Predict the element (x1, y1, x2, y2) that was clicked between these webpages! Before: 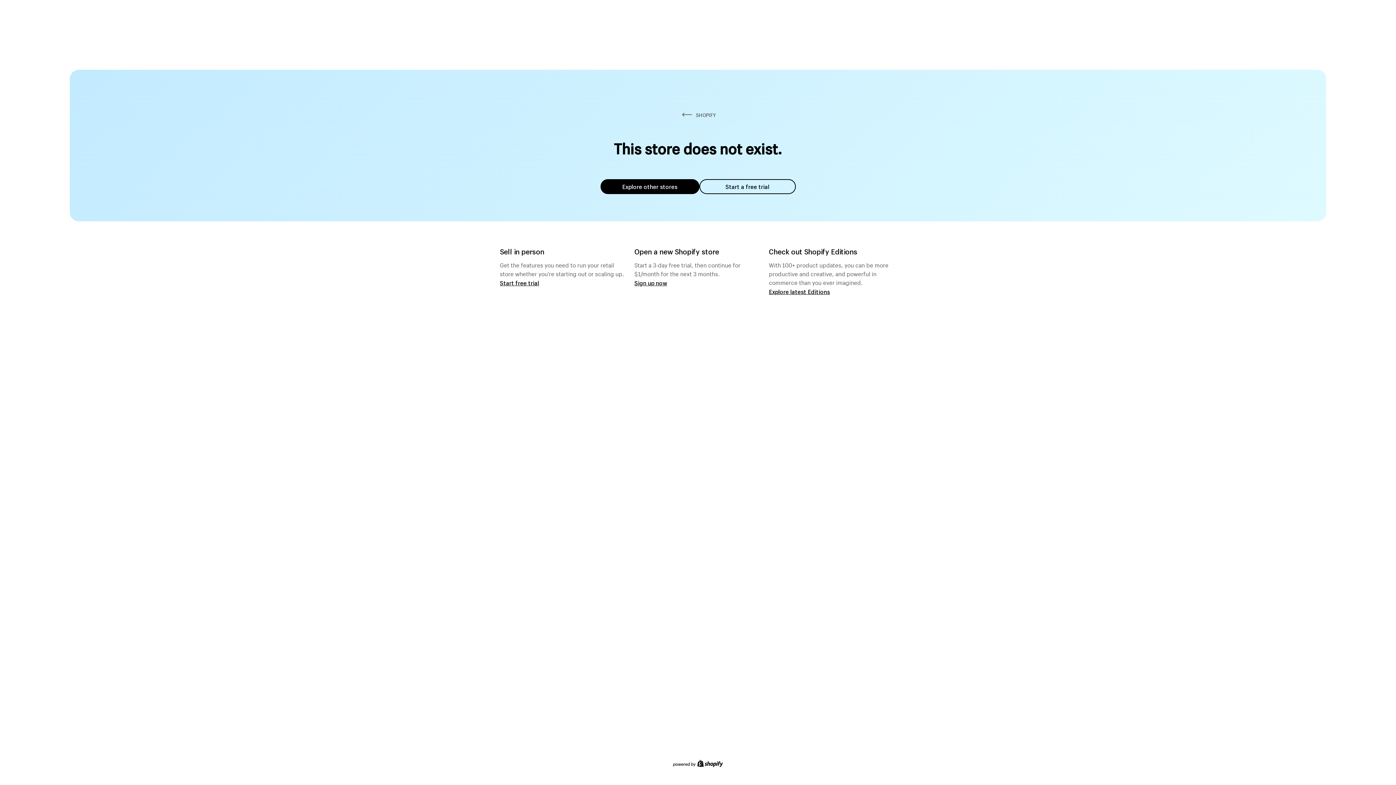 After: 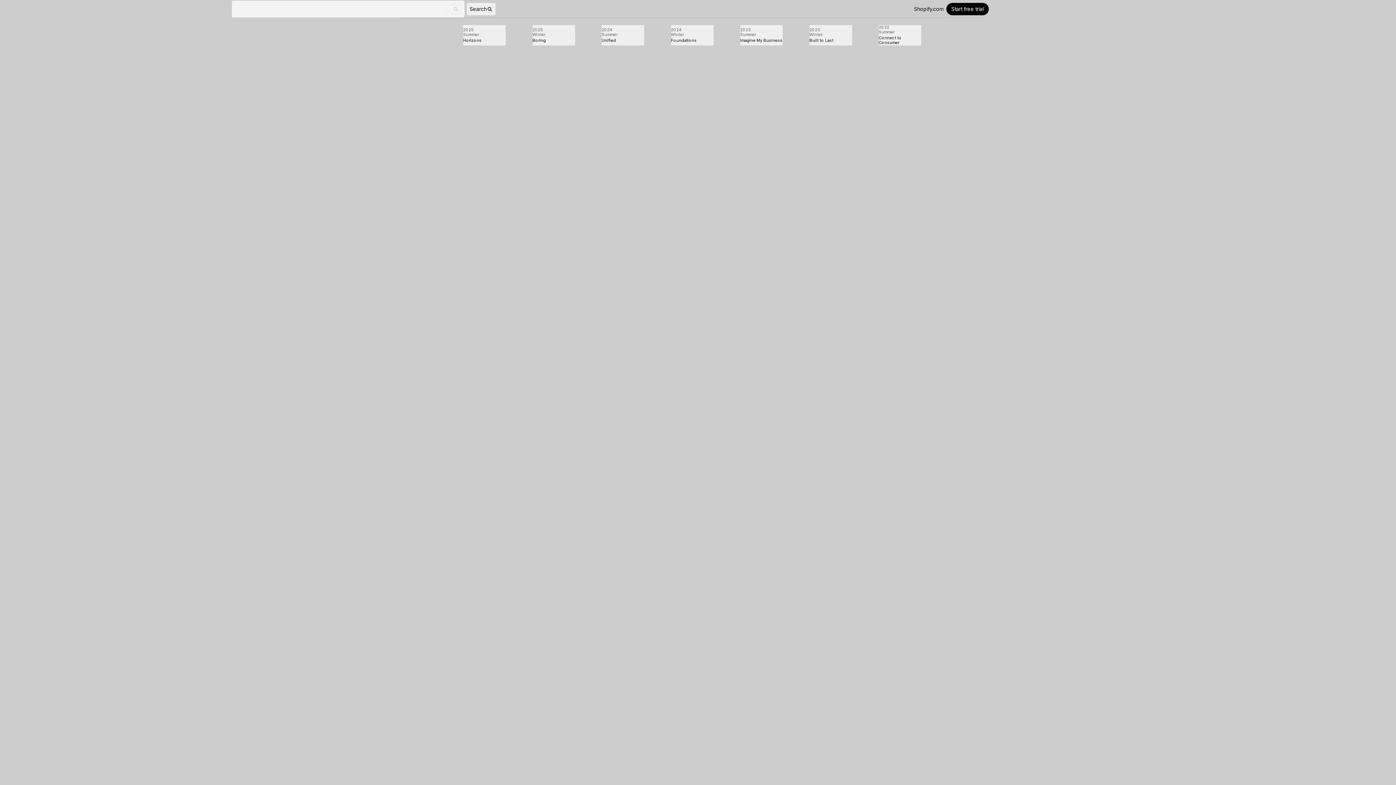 Action: label: Explore latest Editions bbox: (769, 287, 830, 295)